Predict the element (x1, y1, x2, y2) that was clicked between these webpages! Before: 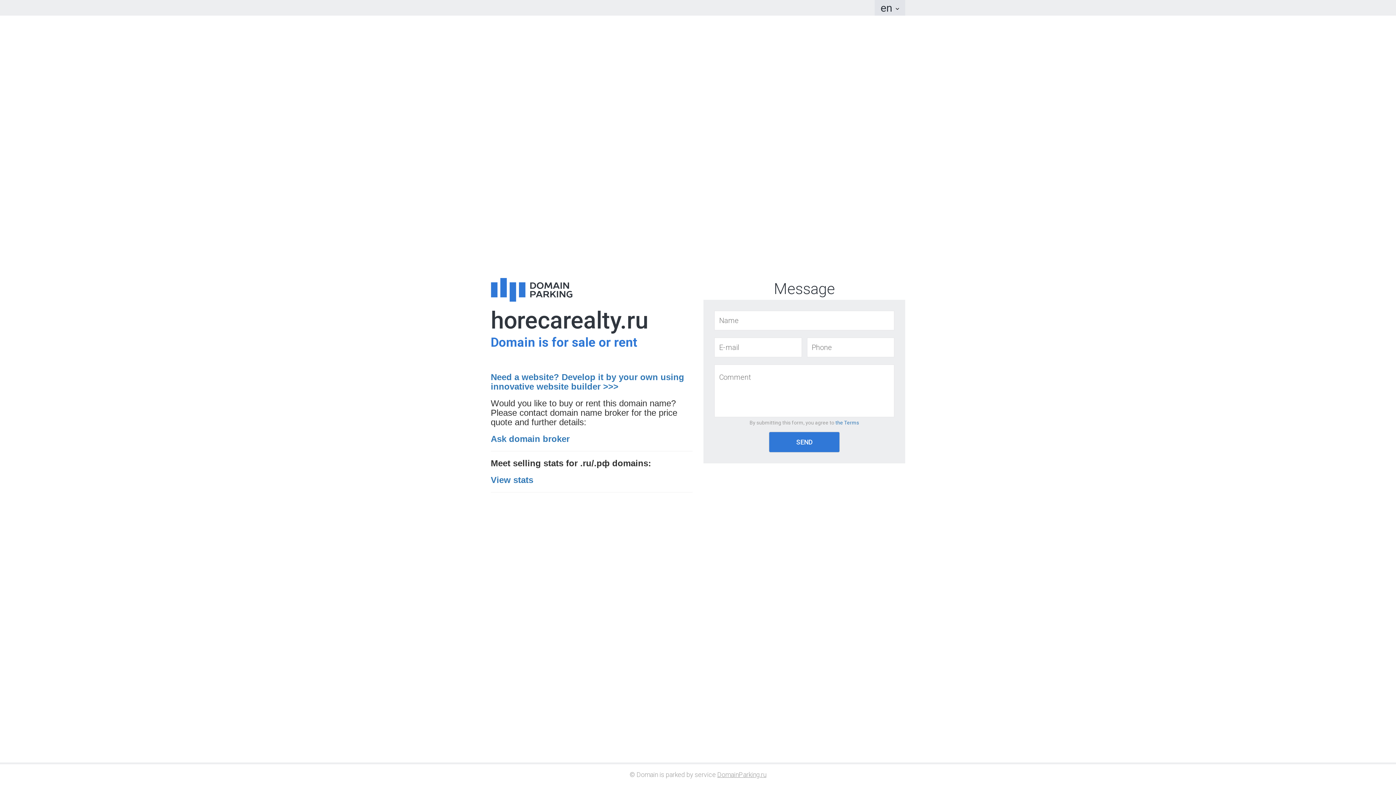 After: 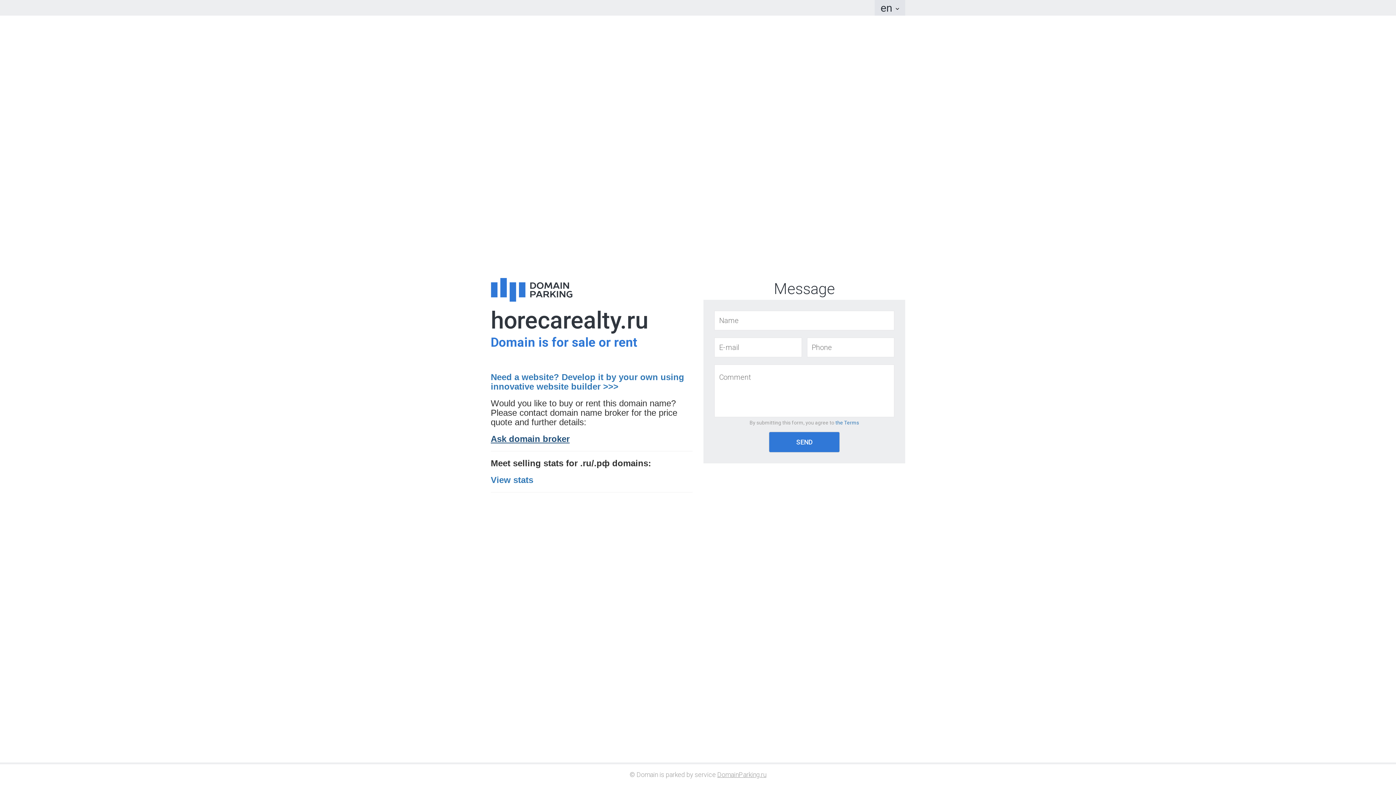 Action: label: Ask domain broker bbox: (490, 434, 569, 444)